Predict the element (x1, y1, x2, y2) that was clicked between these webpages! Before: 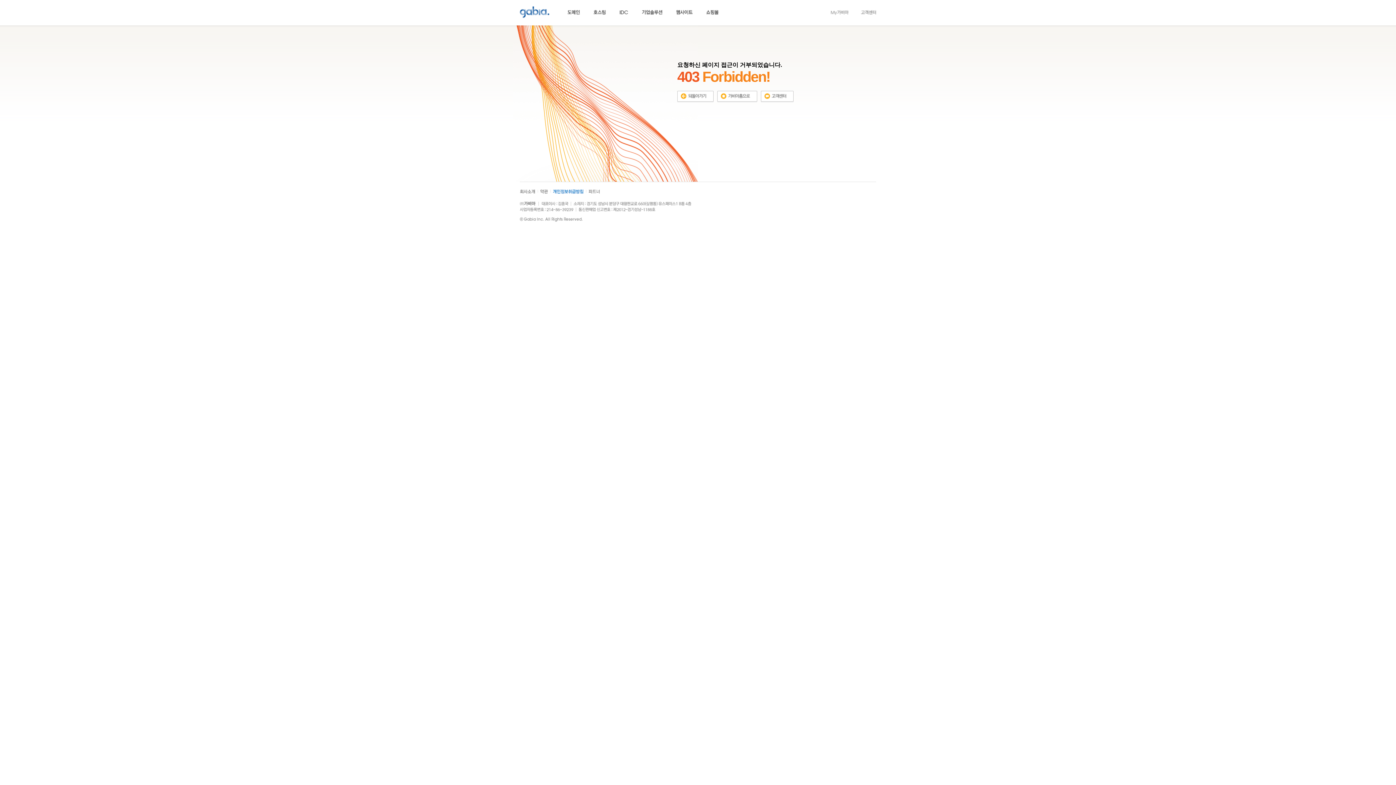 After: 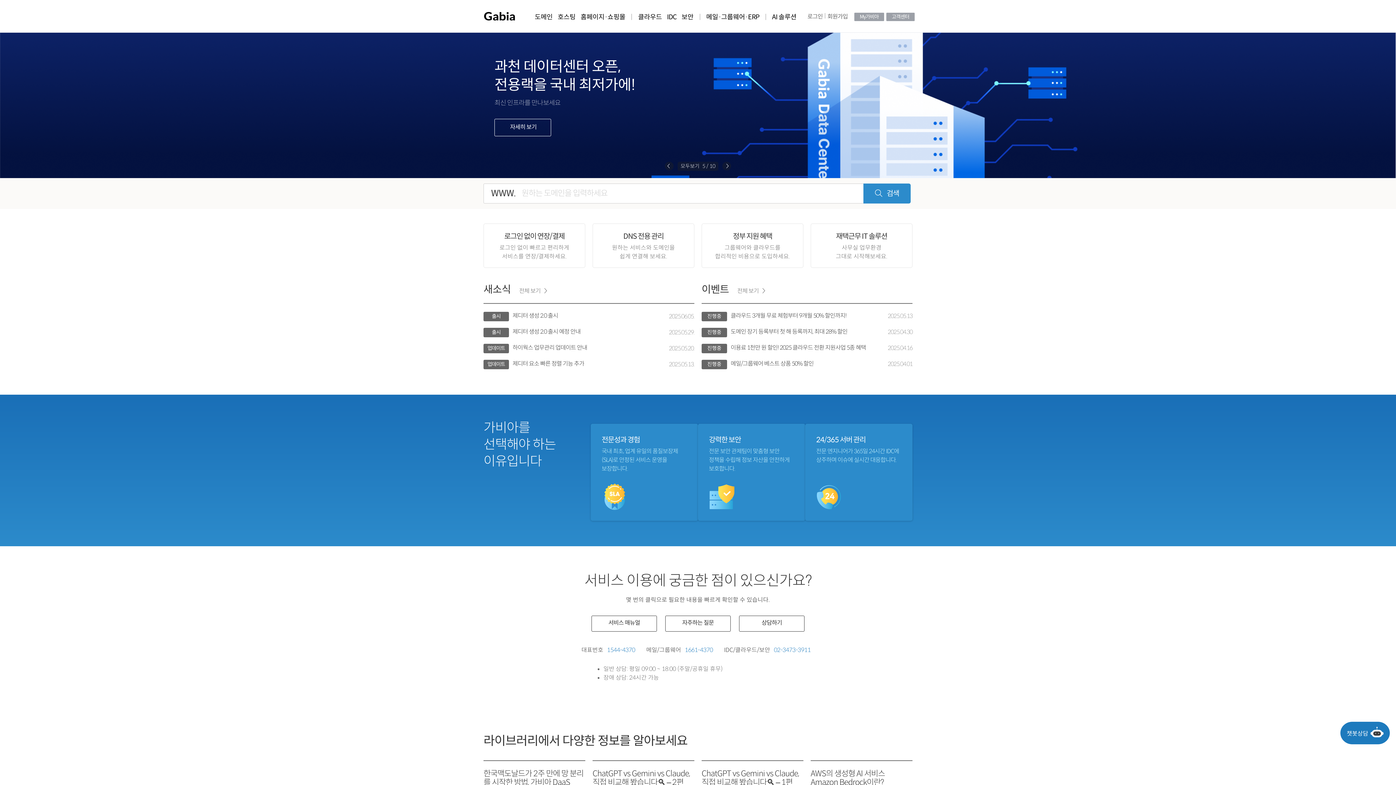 Action: bbox: (520, 8, 549, 14)